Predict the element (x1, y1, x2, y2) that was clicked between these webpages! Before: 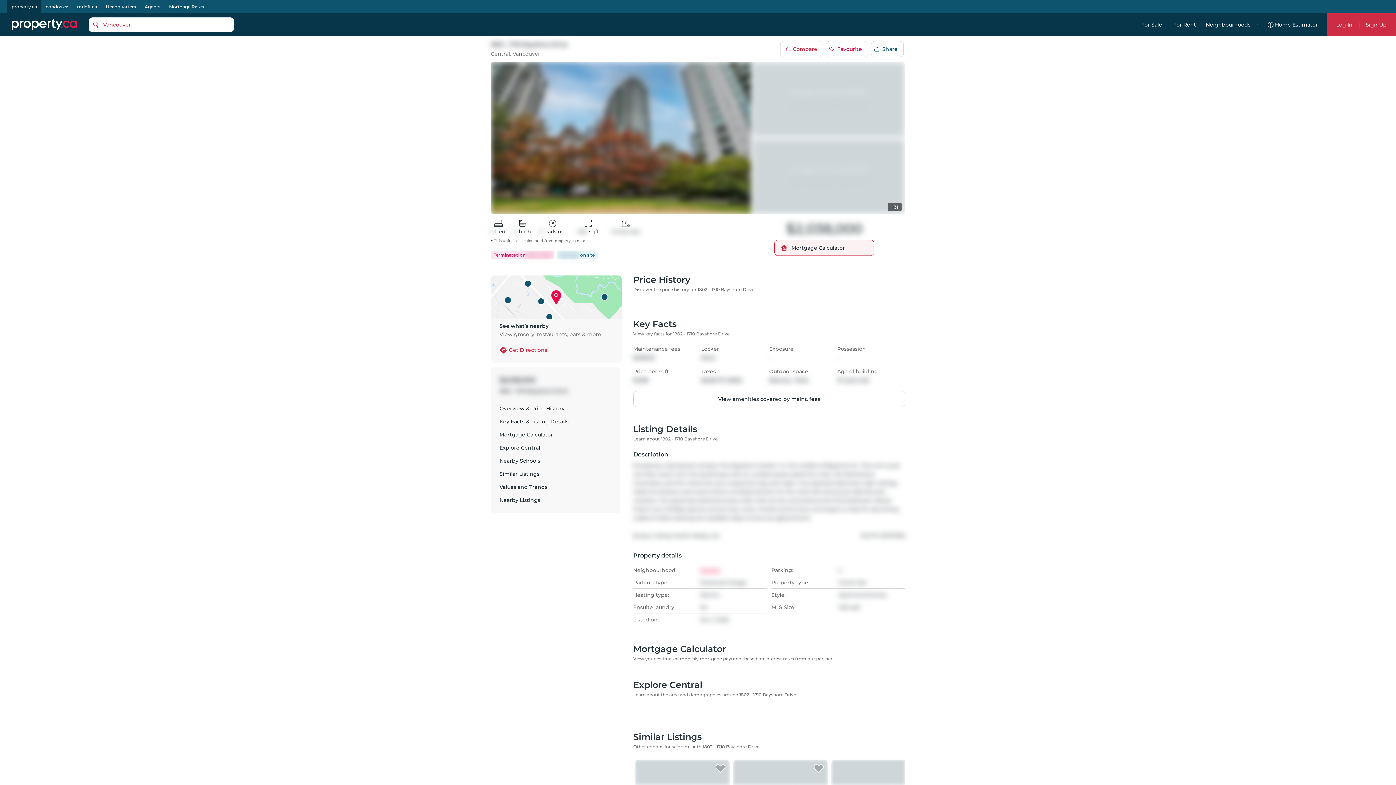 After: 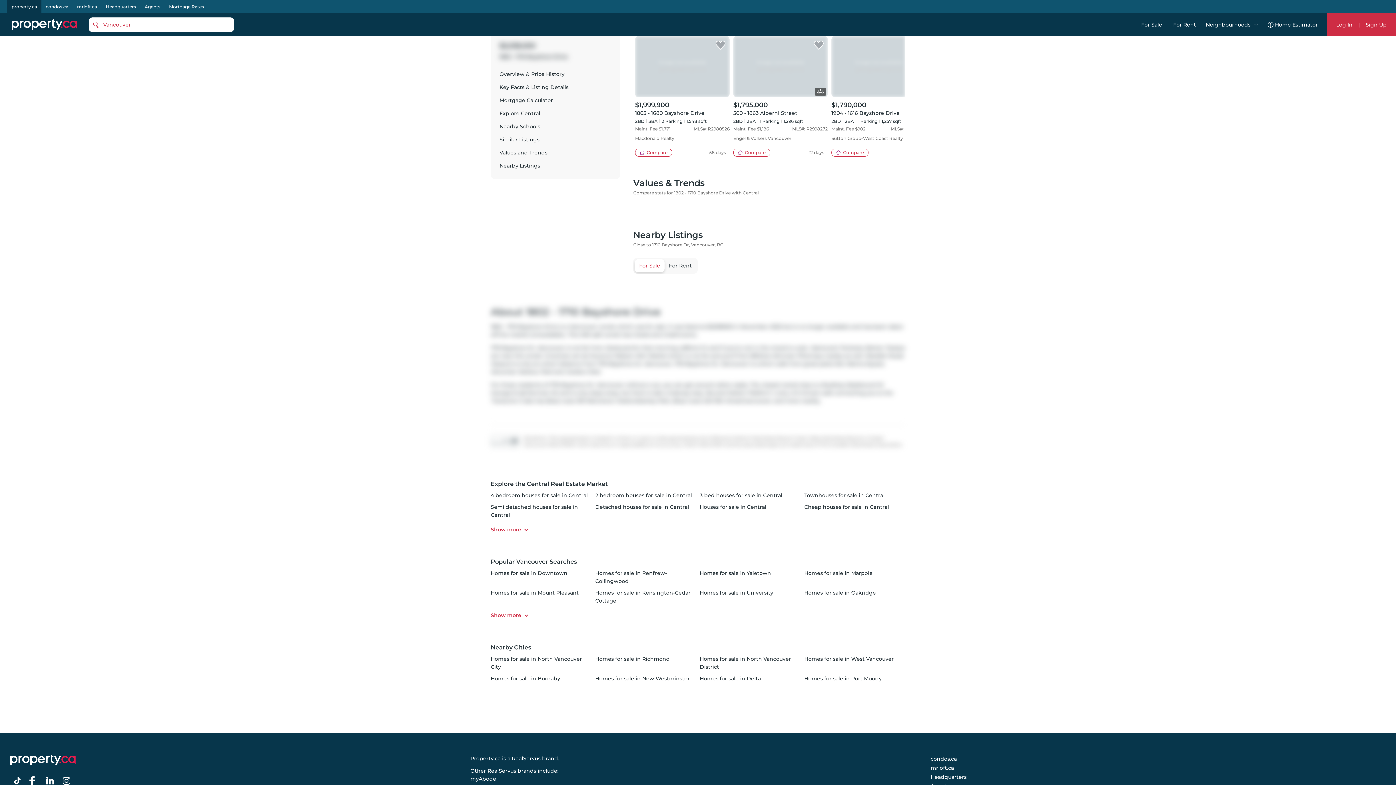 Action: label: Similar Listings bbox: (499, 465, 611, 478)